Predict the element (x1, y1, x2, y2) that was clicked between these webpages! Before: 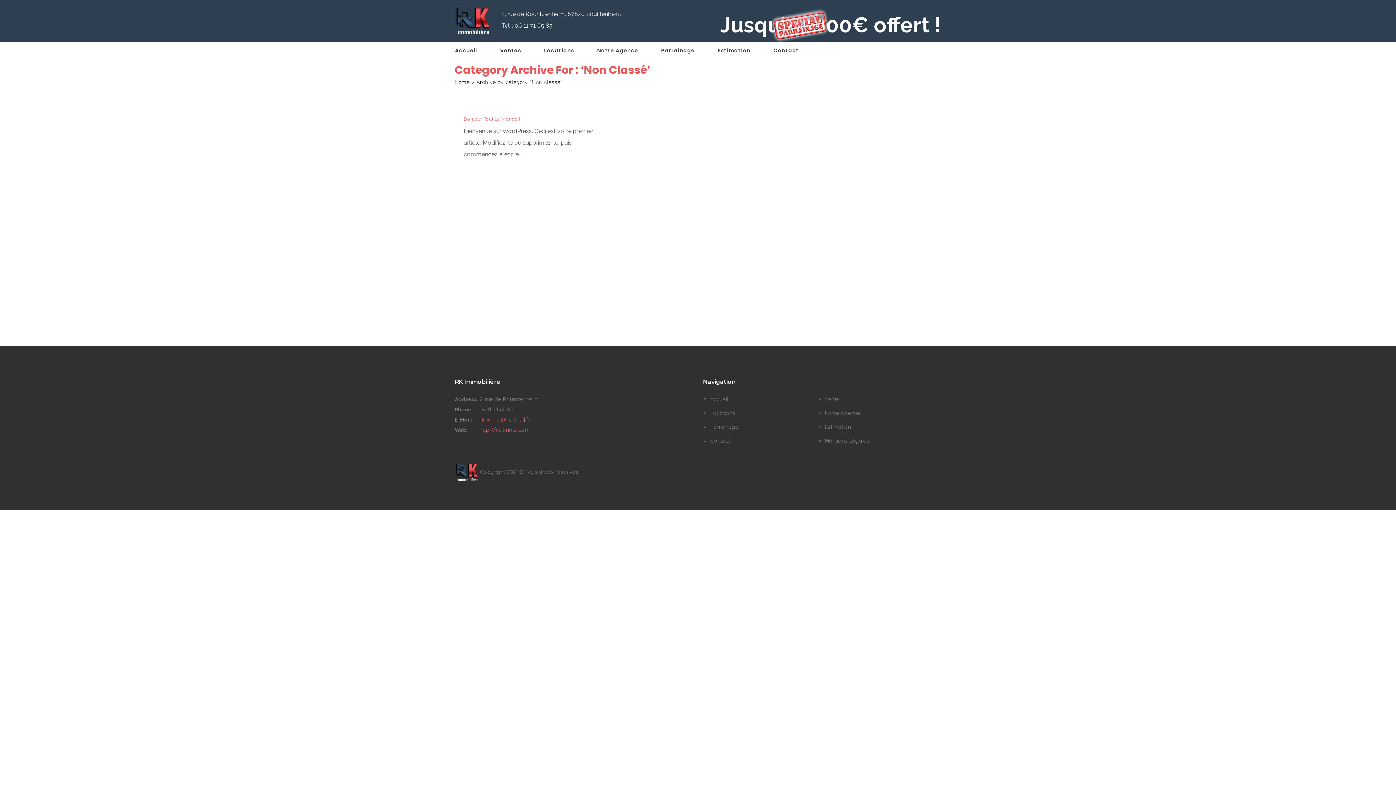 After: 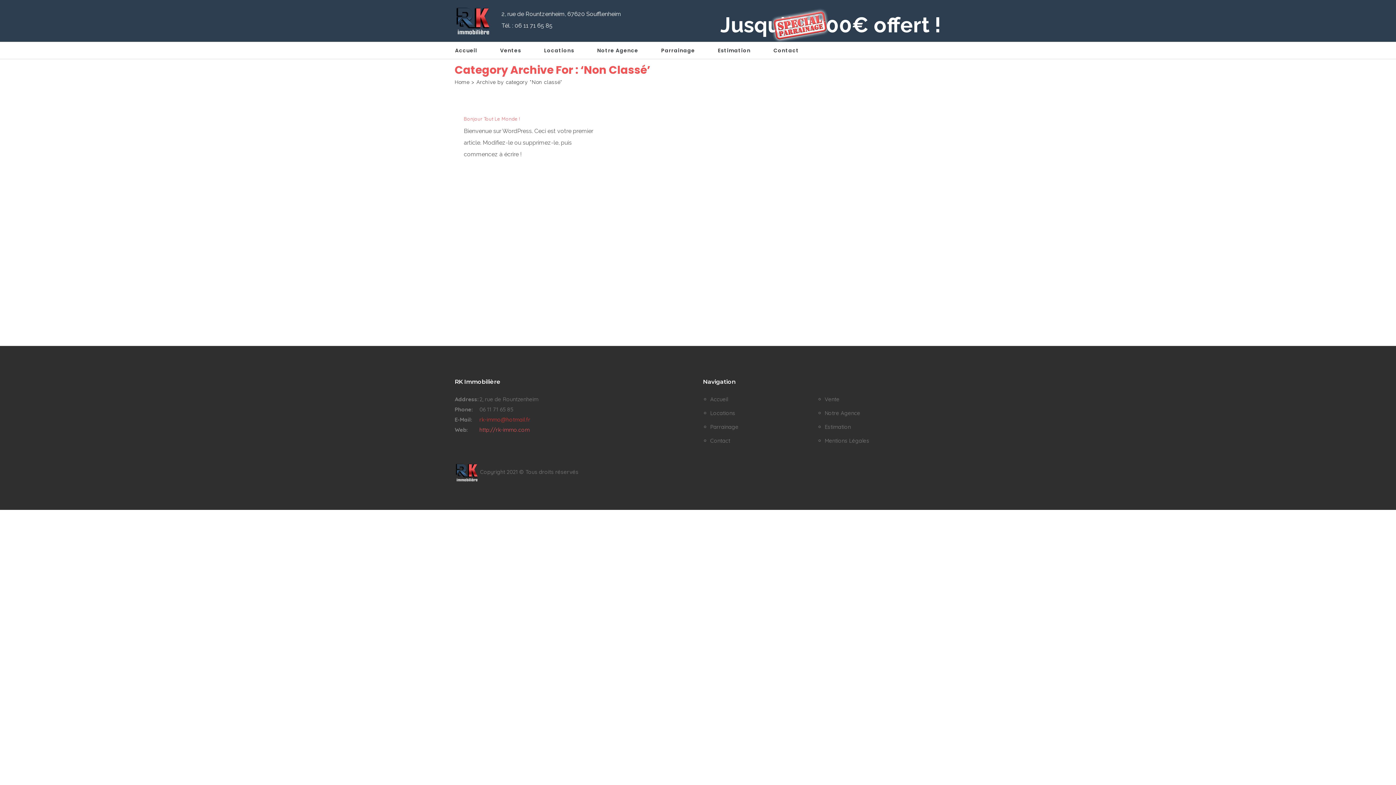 Action: bbox: (479, 416, 530, 423) label: rk-immo@hotmail.fr